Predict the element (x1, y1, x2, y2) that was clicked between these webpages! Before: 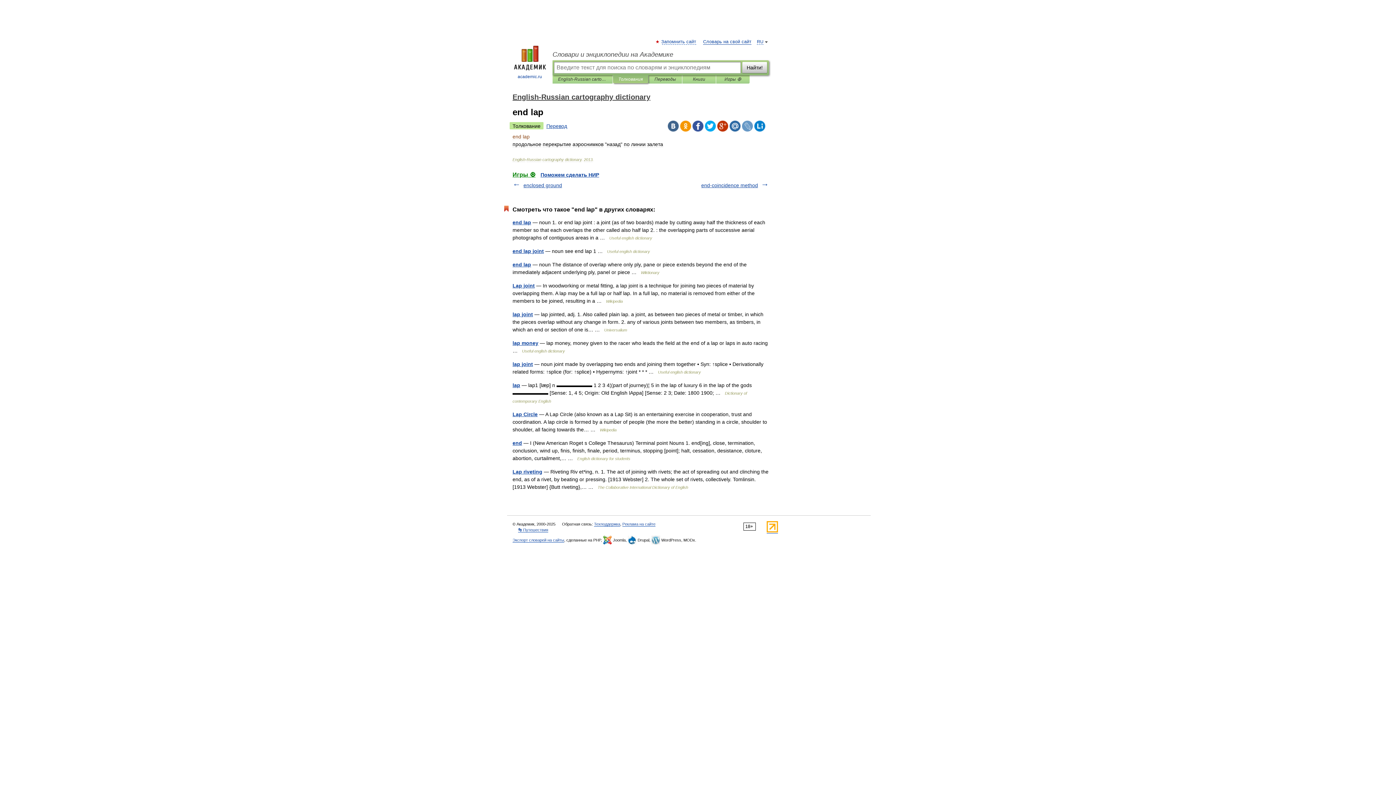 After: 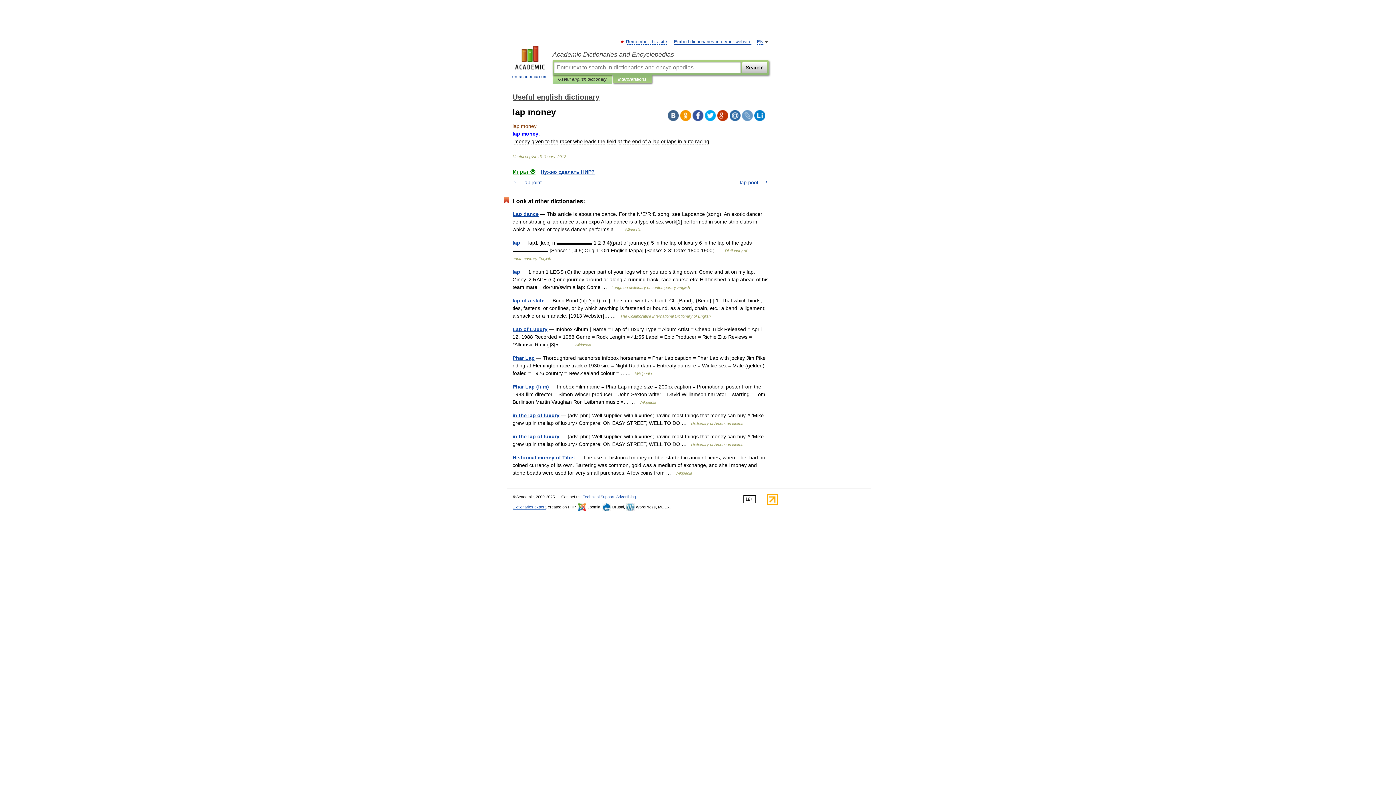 Action: bbox: (512, 340, 538, 346) label: lap money